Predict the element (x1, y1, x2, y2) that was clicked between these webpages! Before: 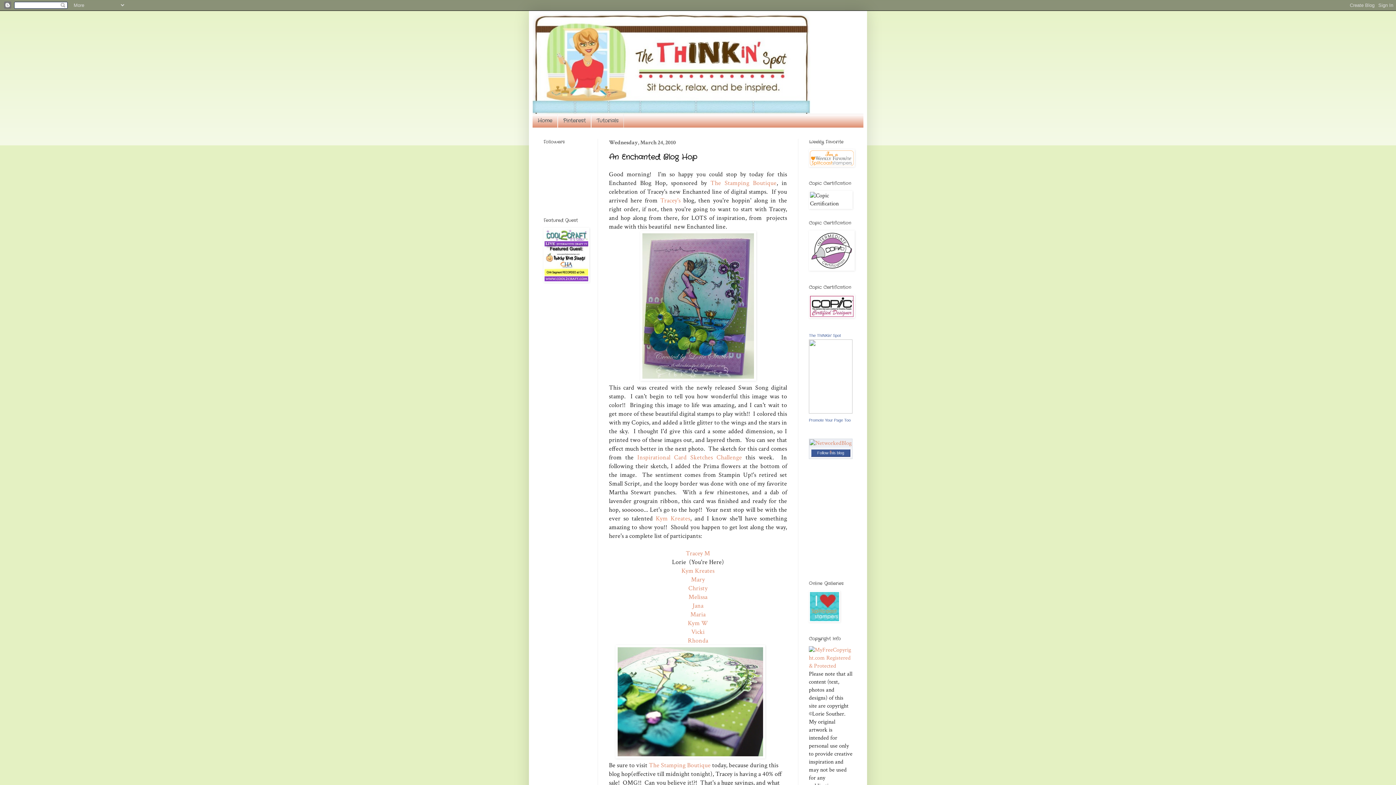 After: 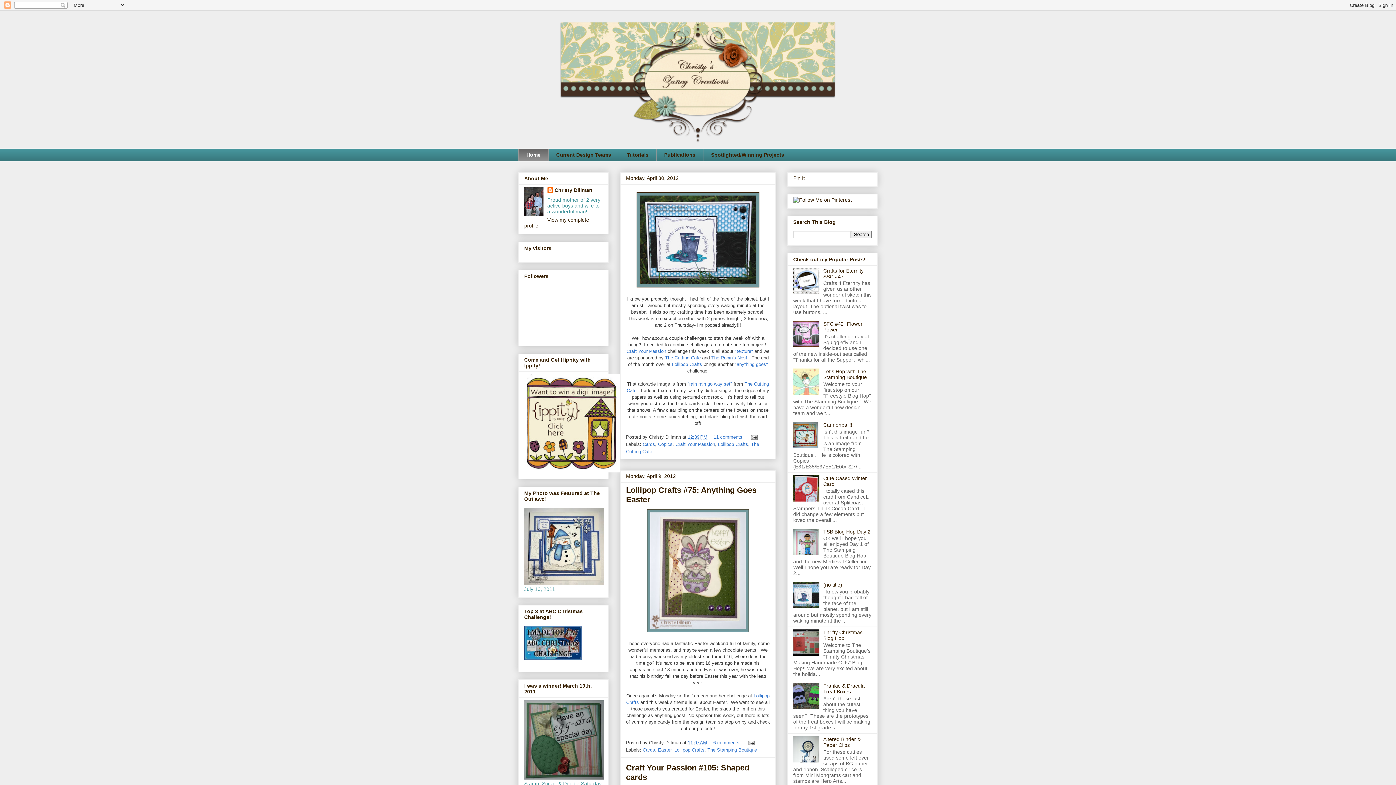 Action: bbox: (688, 584, 707, 592) label: Christy